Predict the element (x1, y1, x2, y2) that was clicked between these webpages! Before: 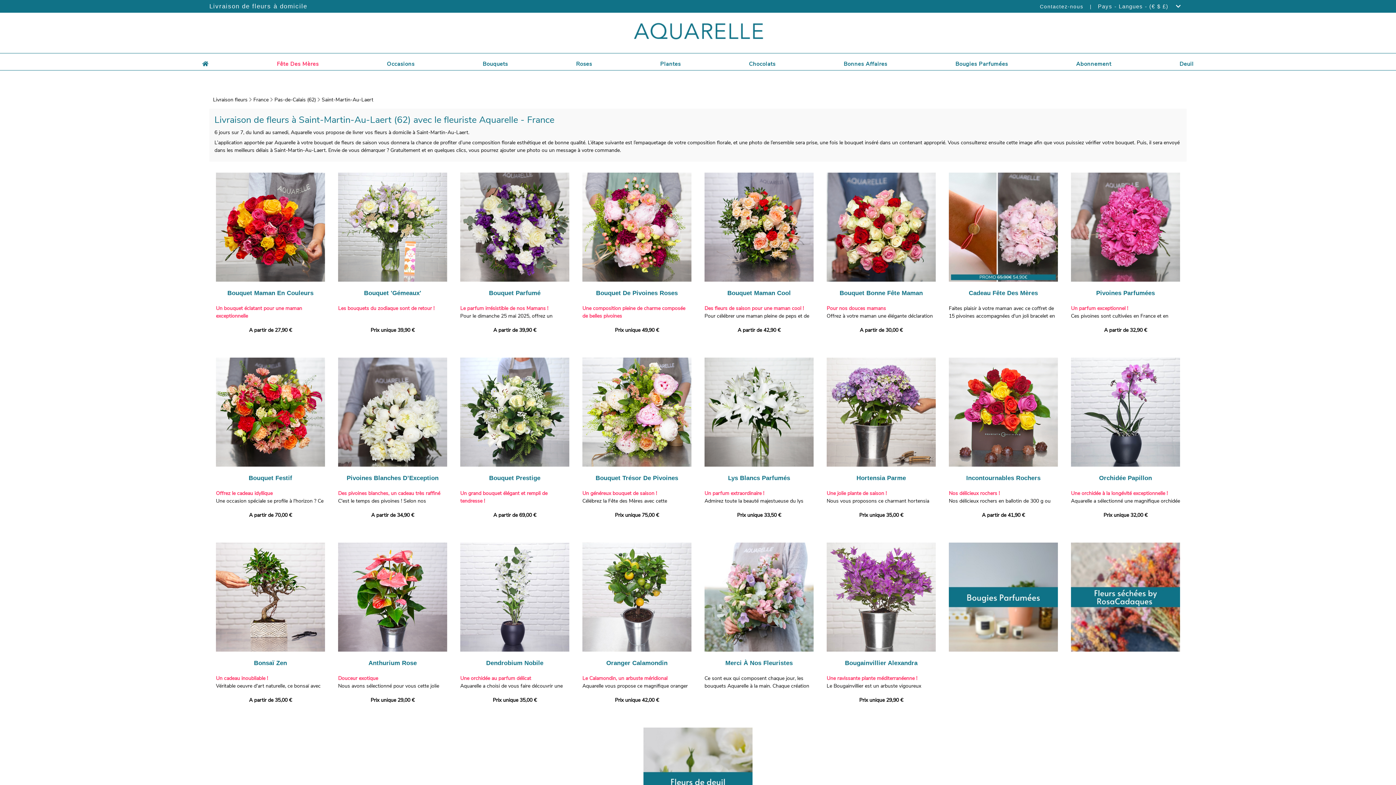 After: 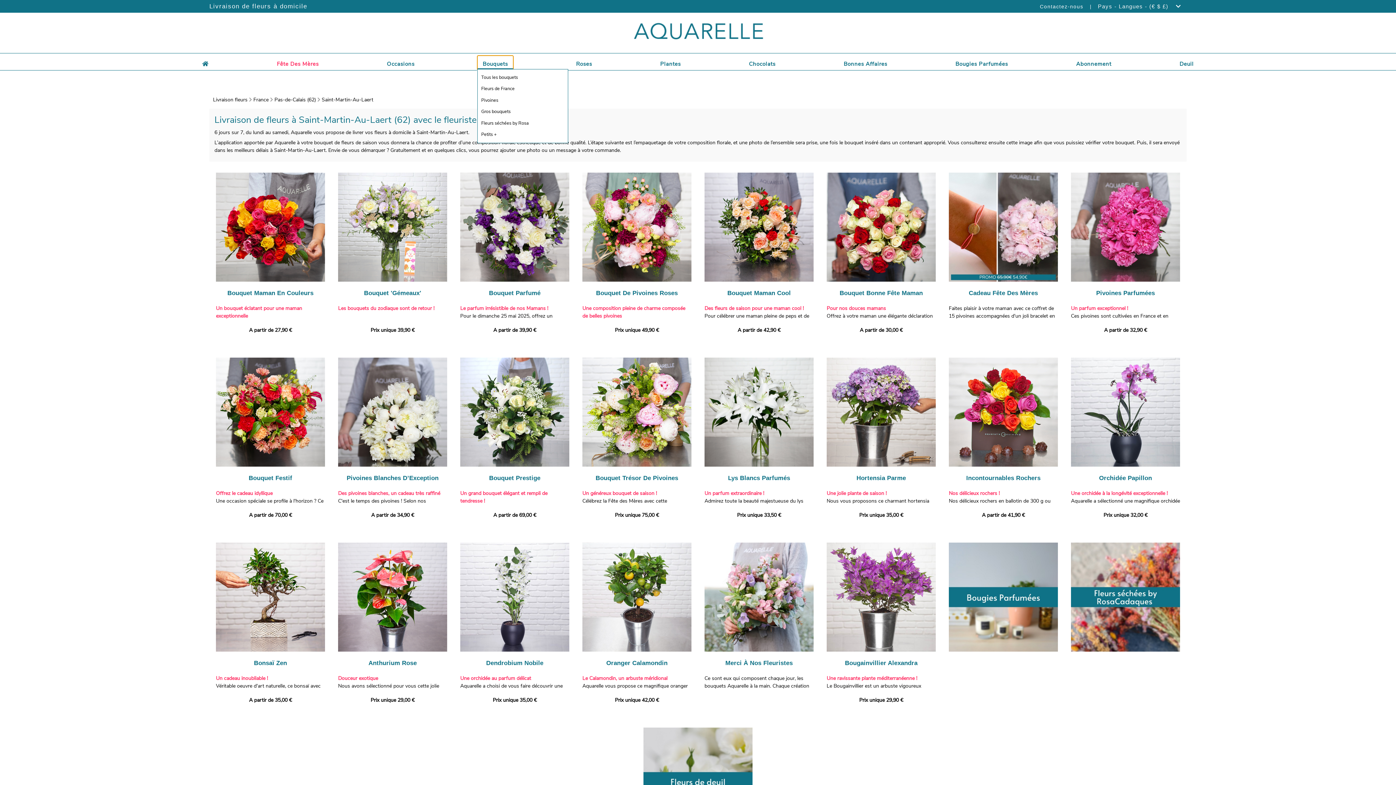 Action: label: Bouquets bbox: (477, 55, 513, 70)